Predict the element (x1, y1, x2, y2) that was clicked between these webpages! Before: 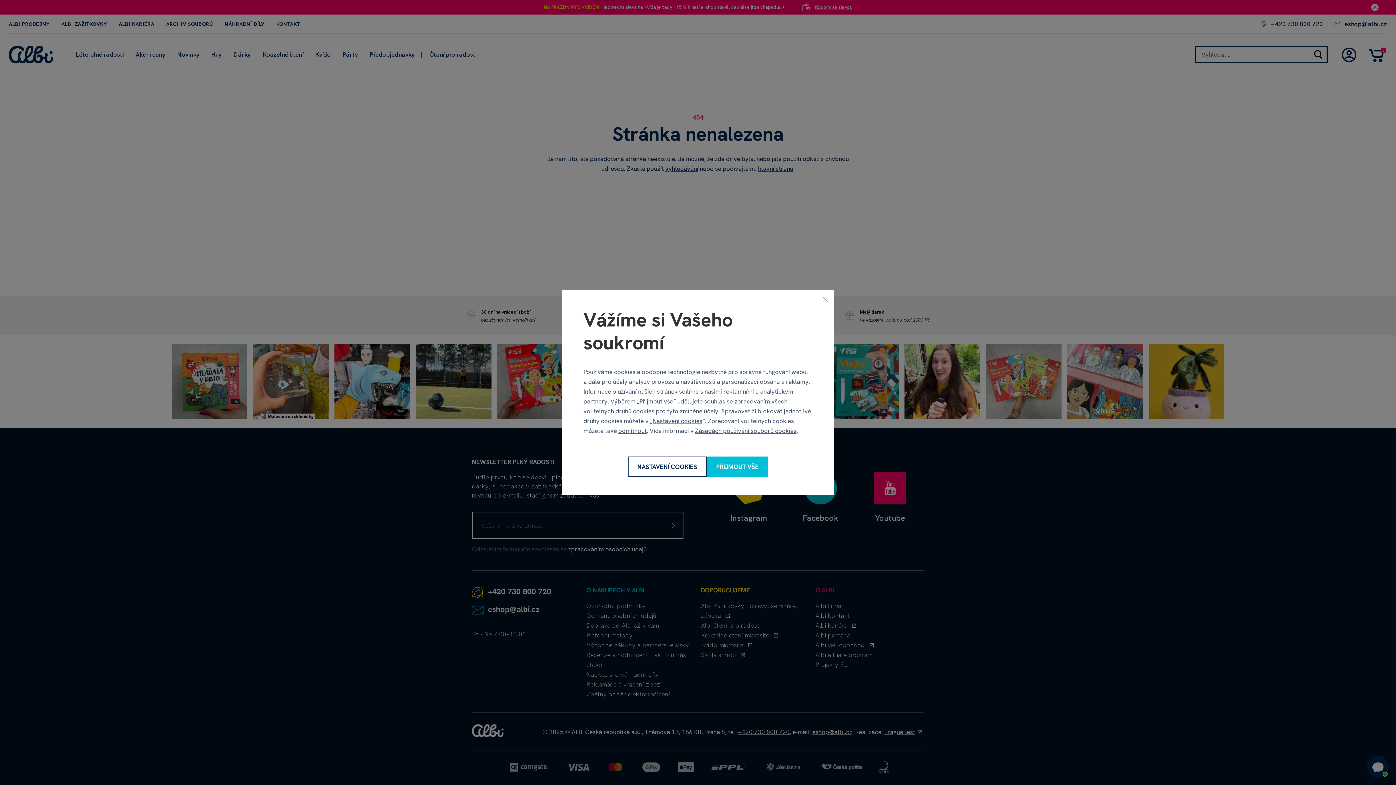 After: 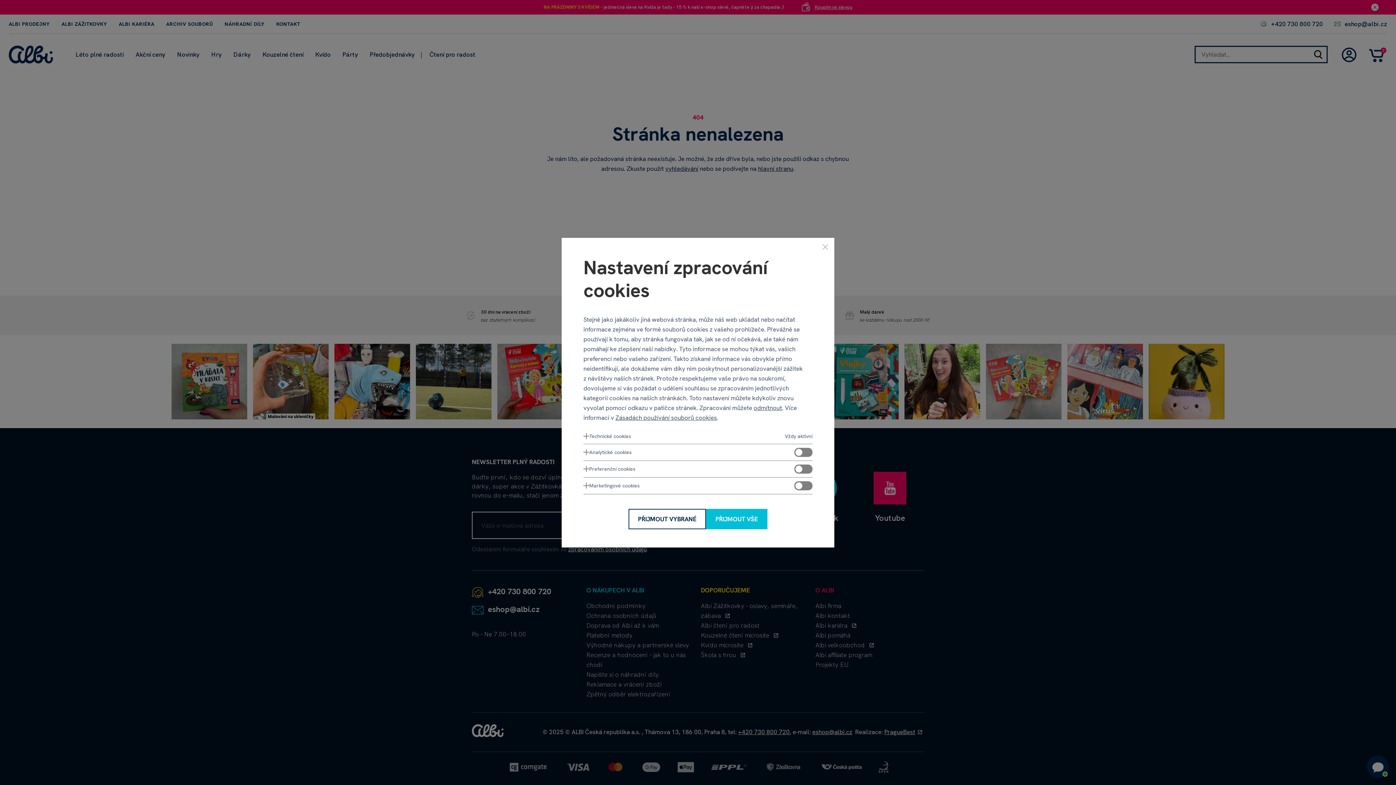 Action: label: Nastavení cookies bbox: (628, 456, 706, 477)